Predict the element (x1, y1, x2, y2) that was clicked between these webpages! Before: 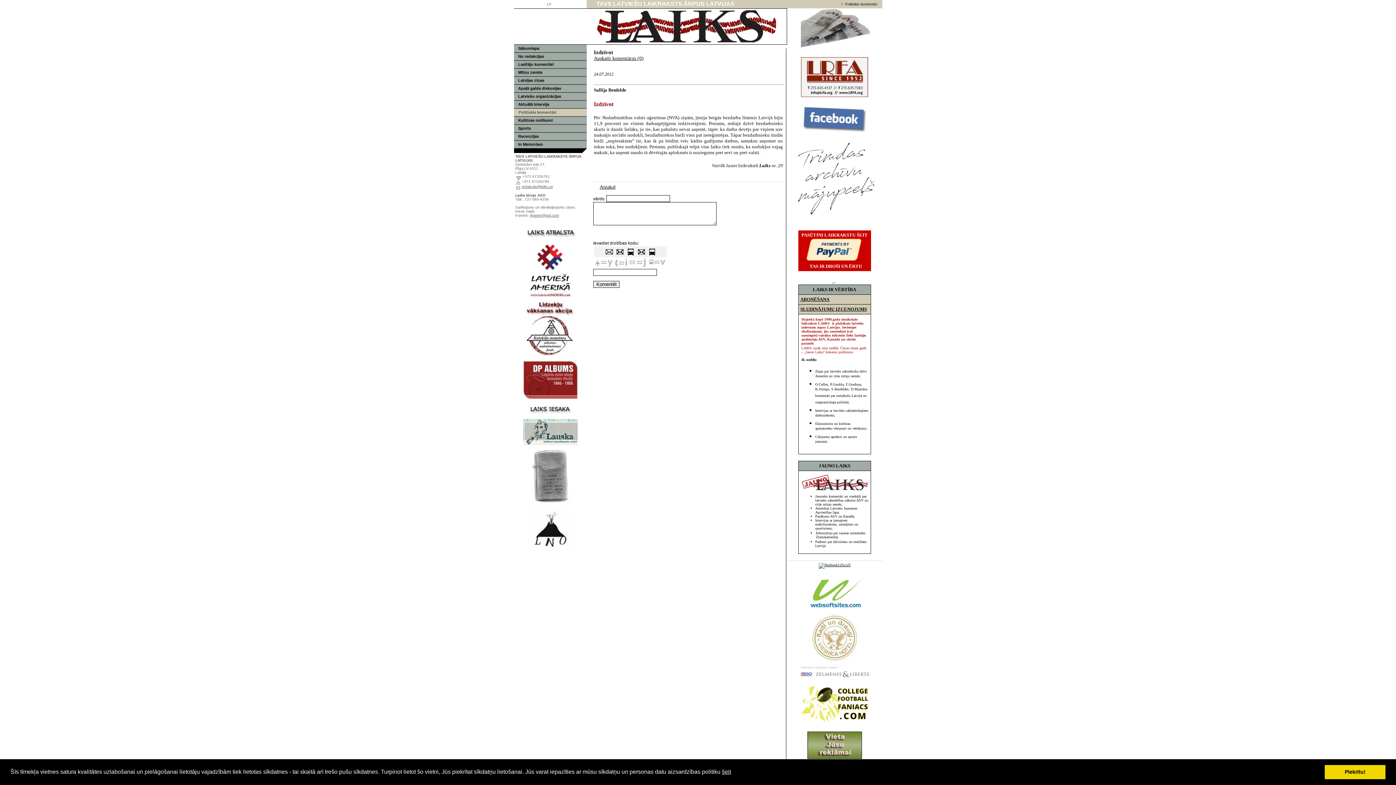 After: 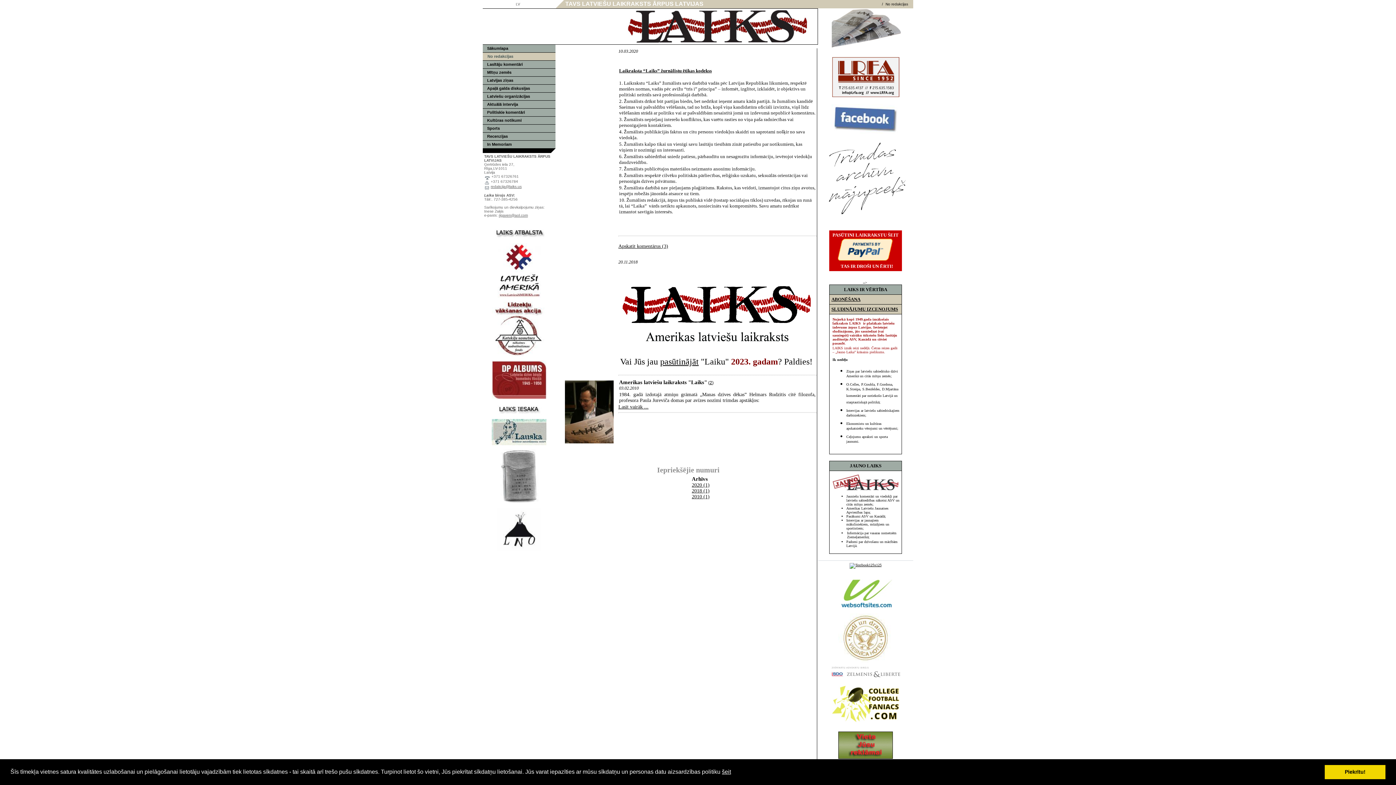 Action: bbox: (518, 54, 544, 58) label: No redakcijas